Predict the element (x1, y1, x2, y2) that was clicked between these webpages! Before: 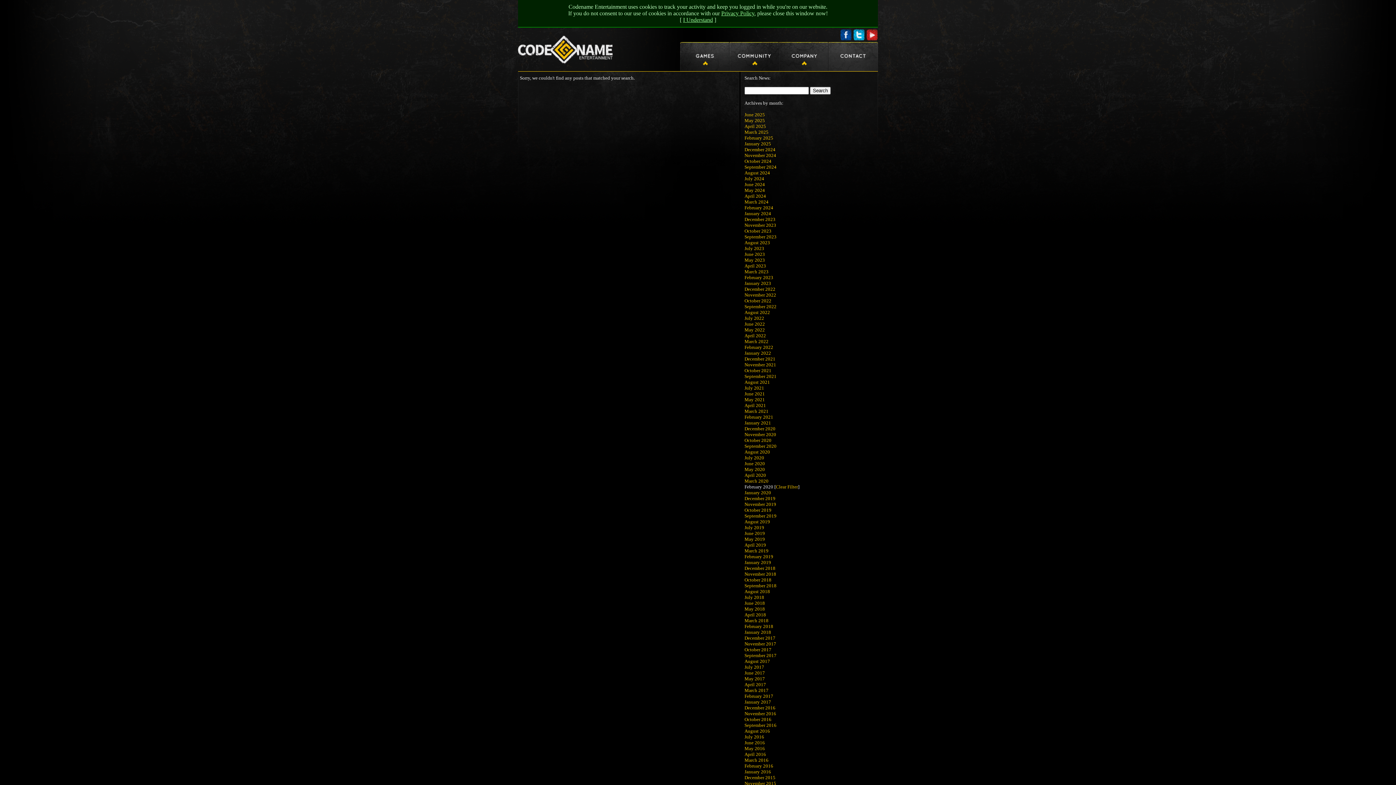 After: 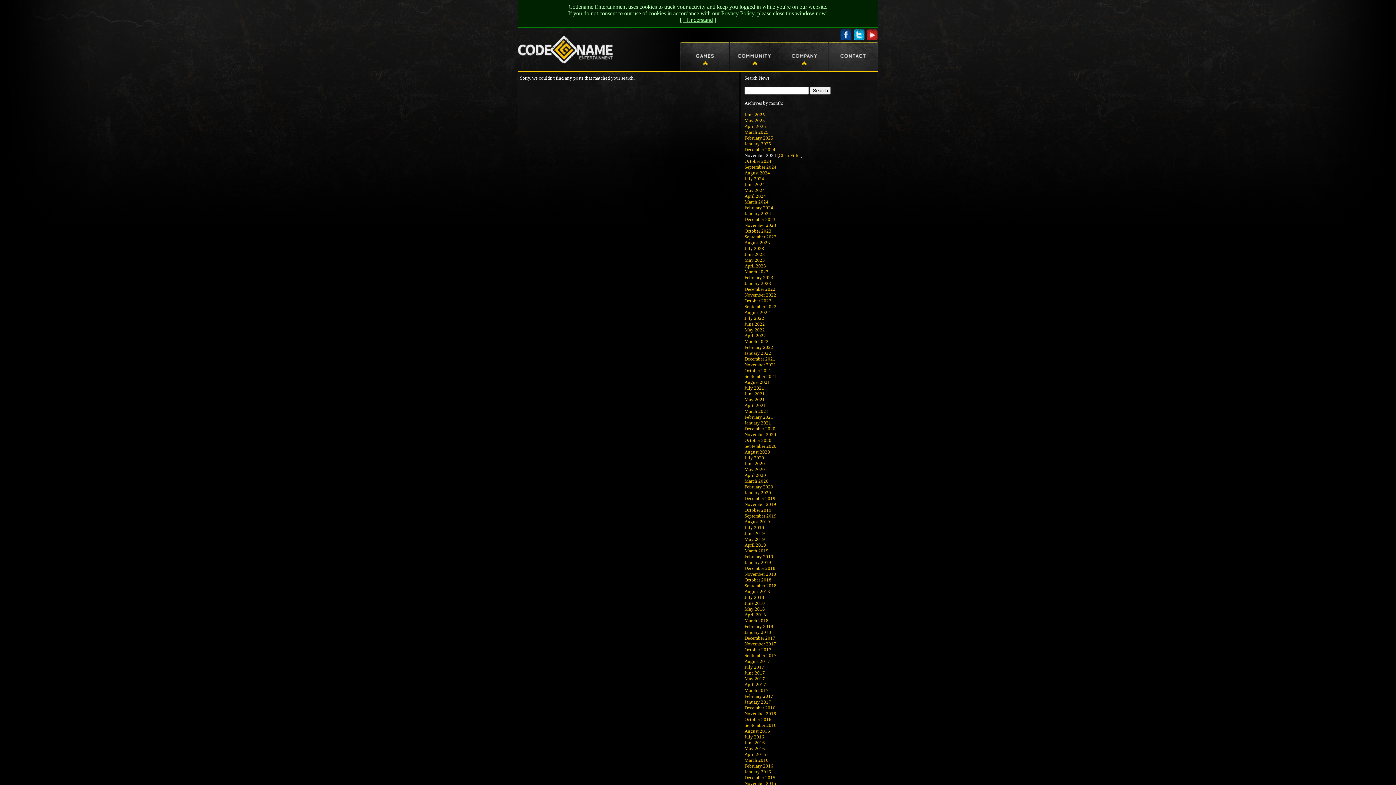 Action: bbox: (744, 152, 776, 158) label: November 2024